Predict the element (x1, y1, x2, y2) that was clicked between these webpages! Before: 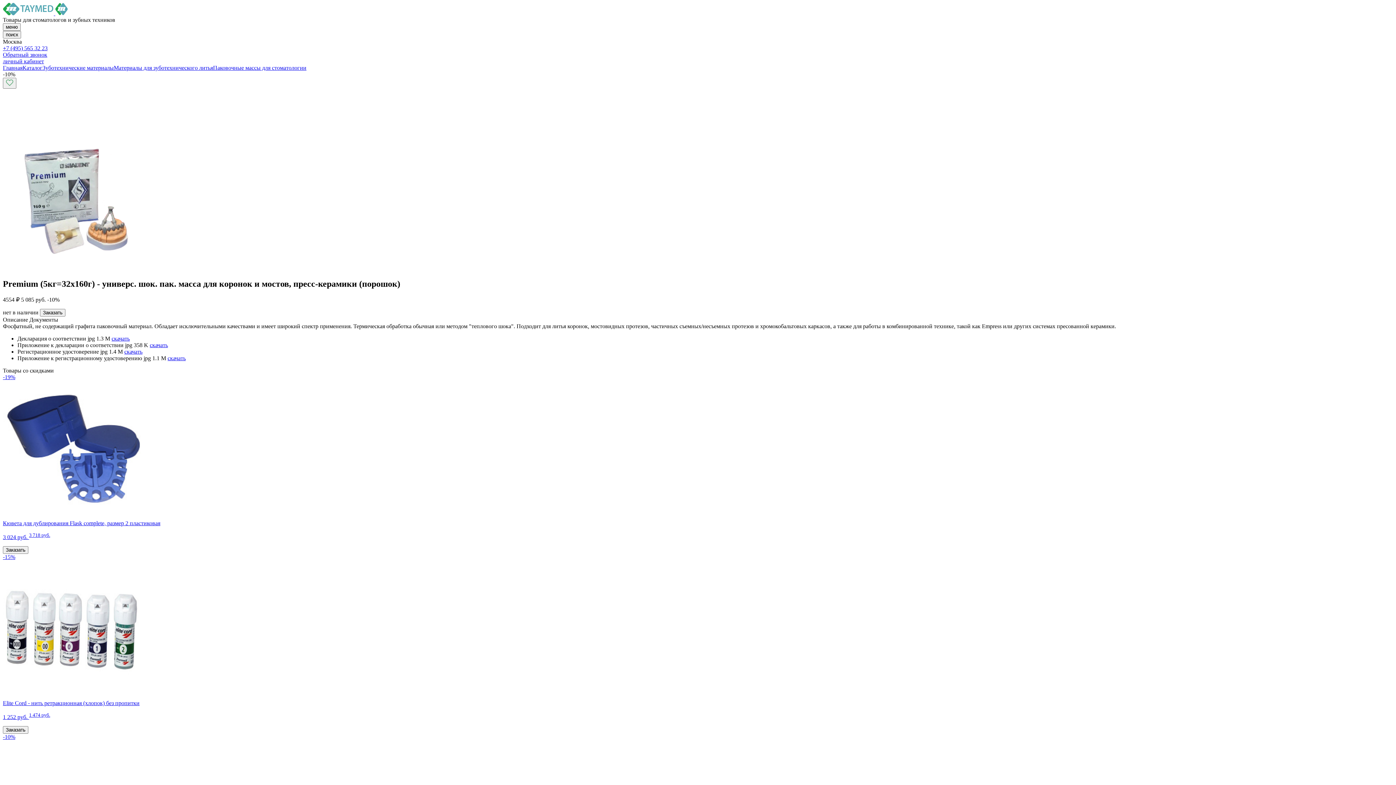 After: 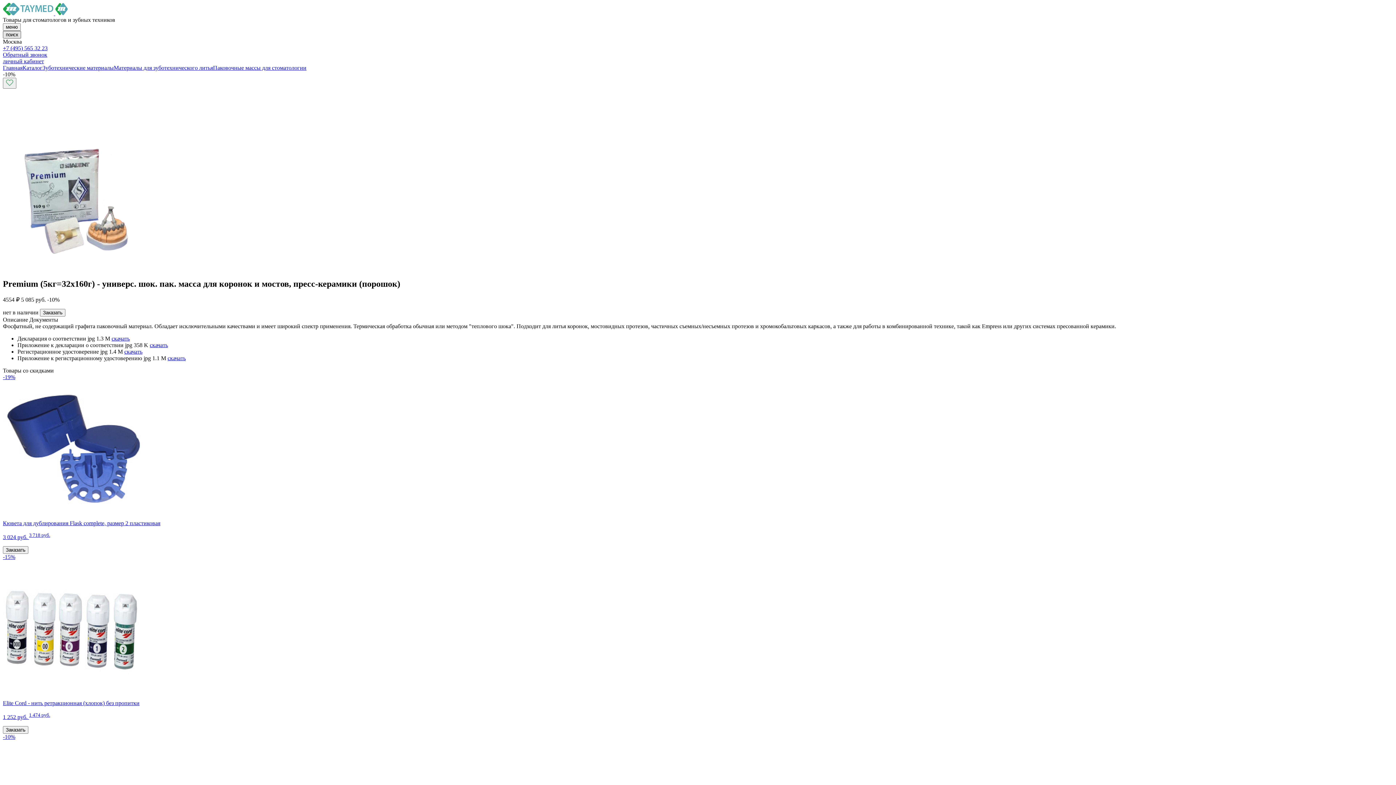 Action: bbox: (2, 30, 21, 38) label: поиск